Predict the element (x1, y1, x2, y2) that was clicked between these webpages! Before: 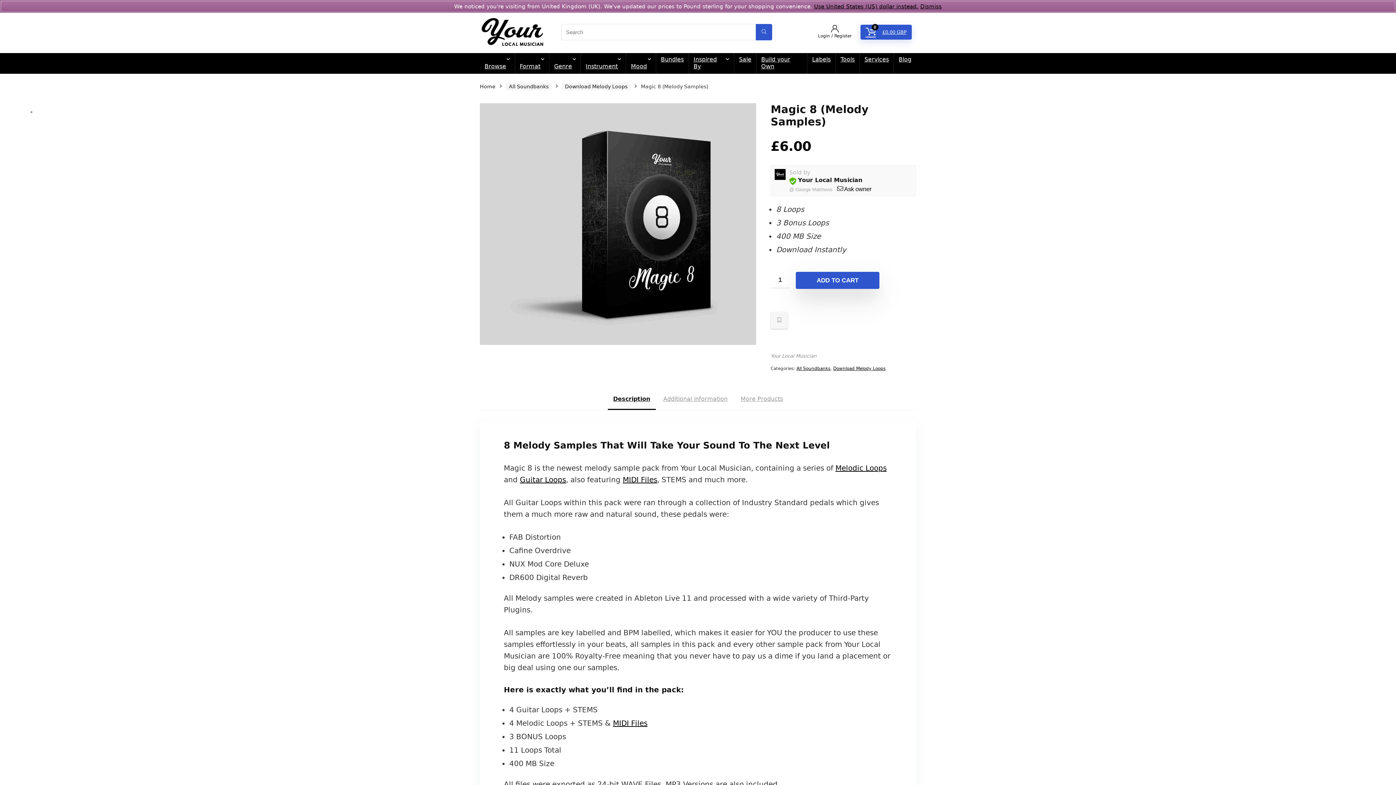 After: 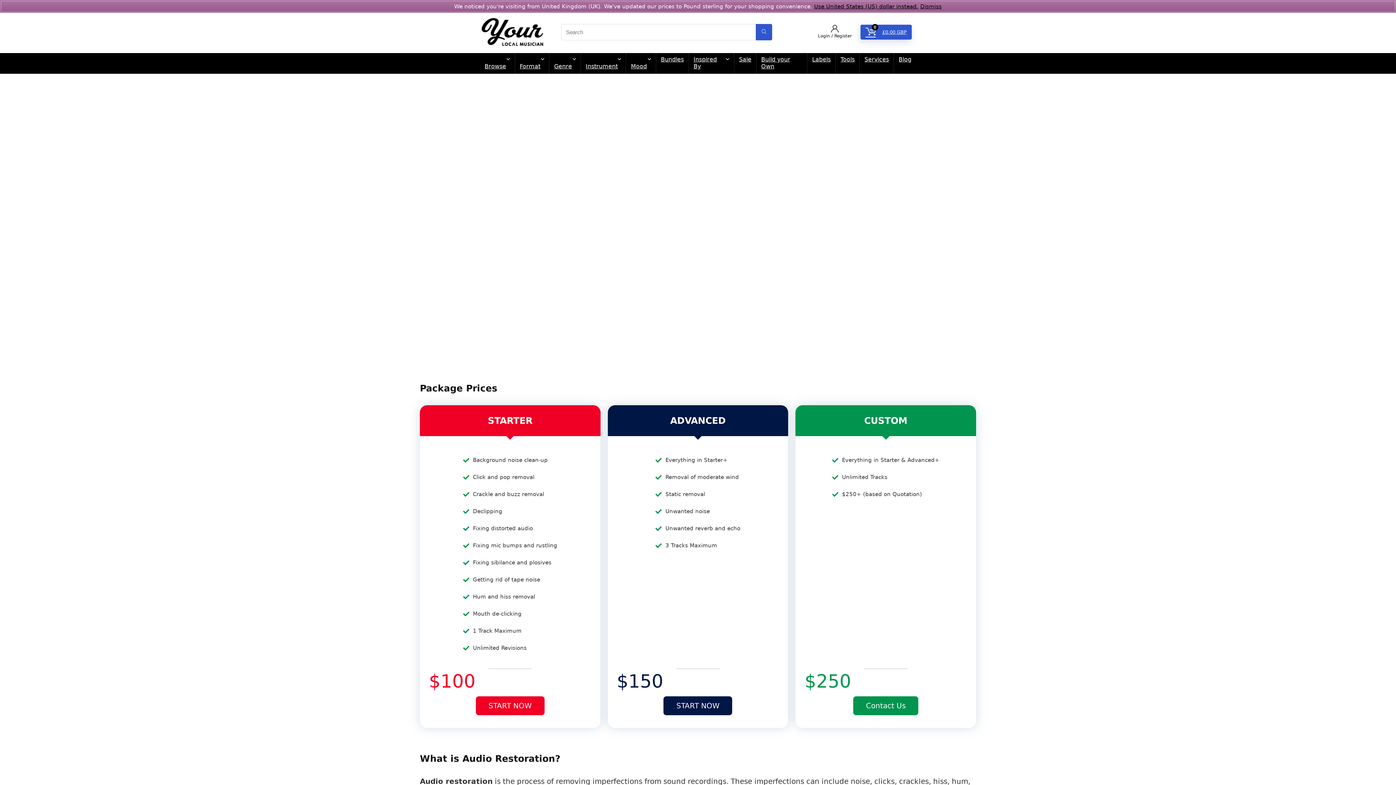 Action: label: Services bbox: (860, 53, 893, 66)